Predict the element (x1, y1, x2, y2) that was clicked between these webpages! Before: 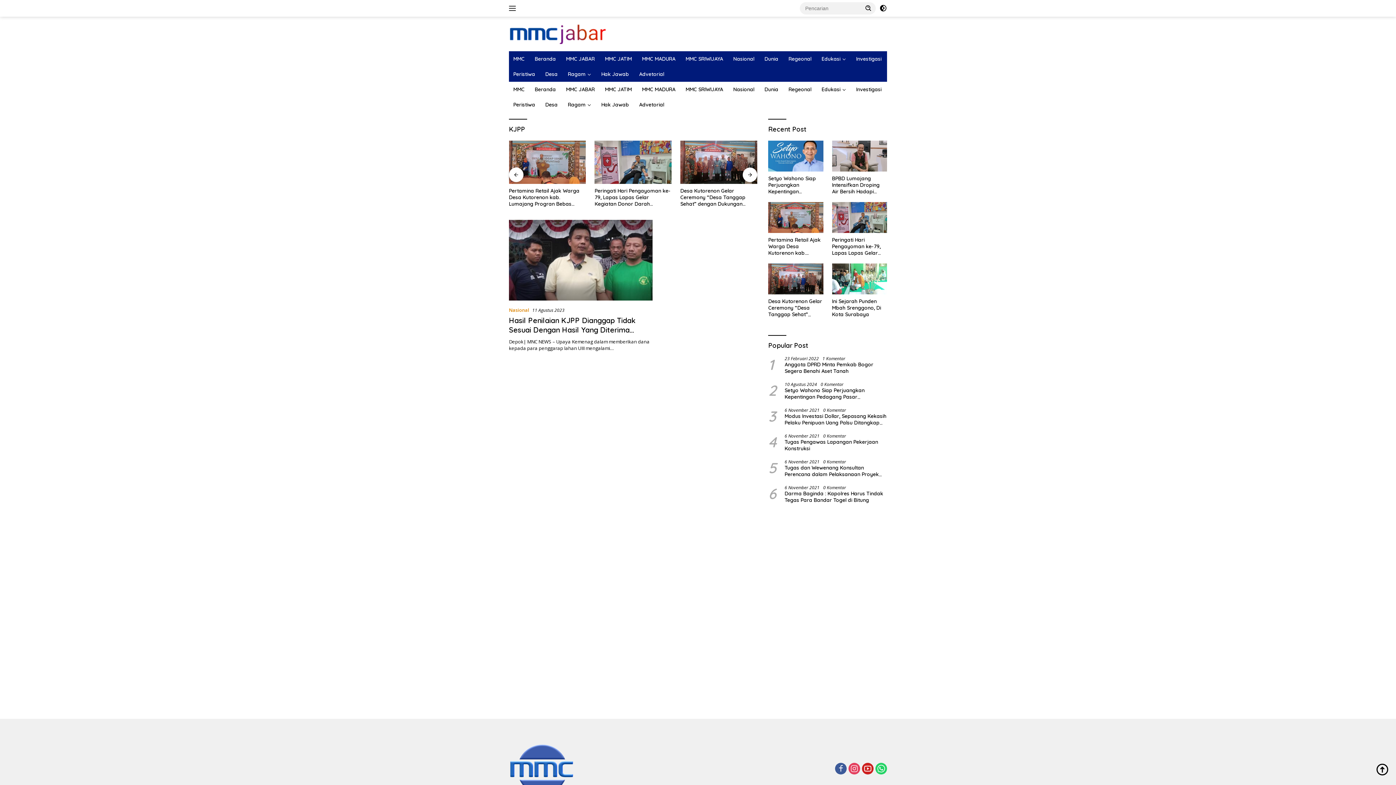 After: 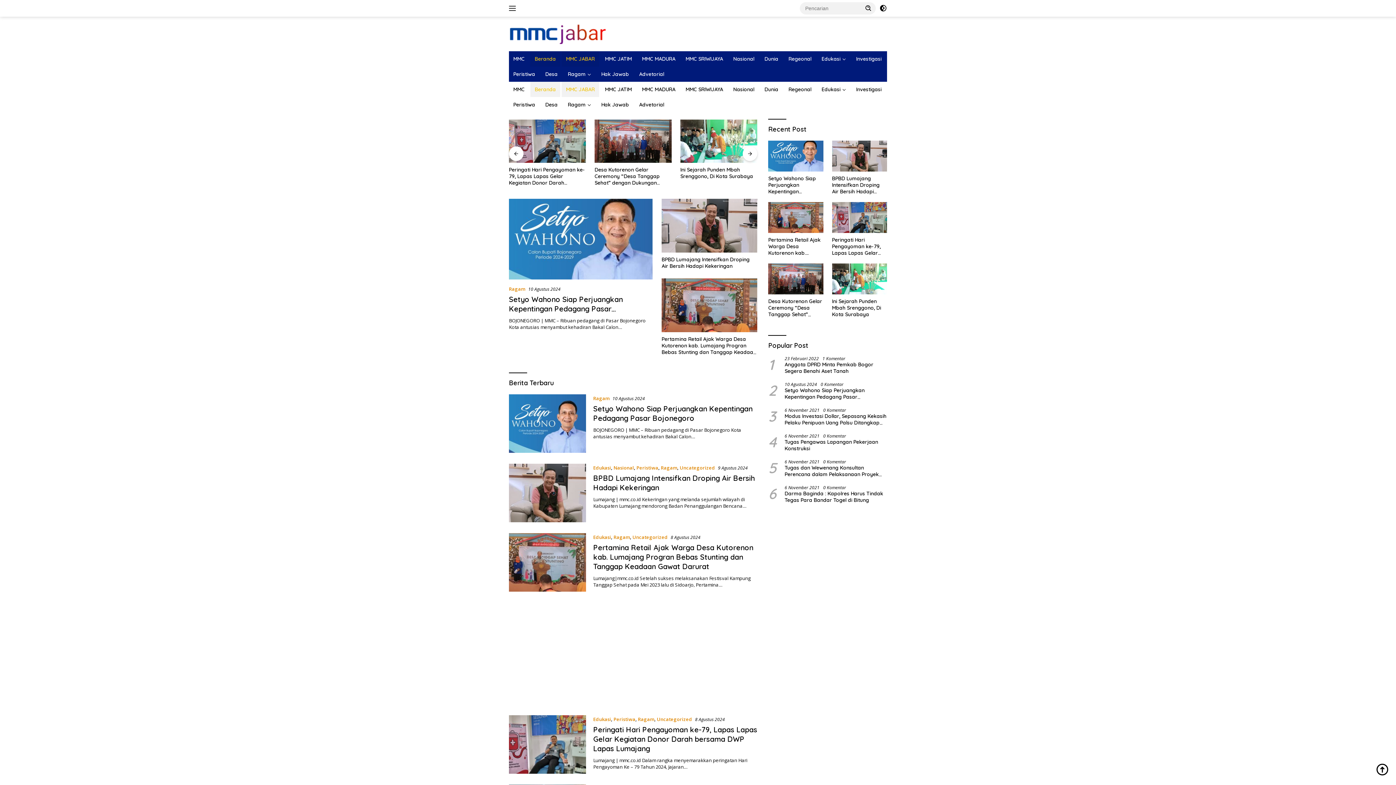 Action: bbox: (509, 29, 664, 36)